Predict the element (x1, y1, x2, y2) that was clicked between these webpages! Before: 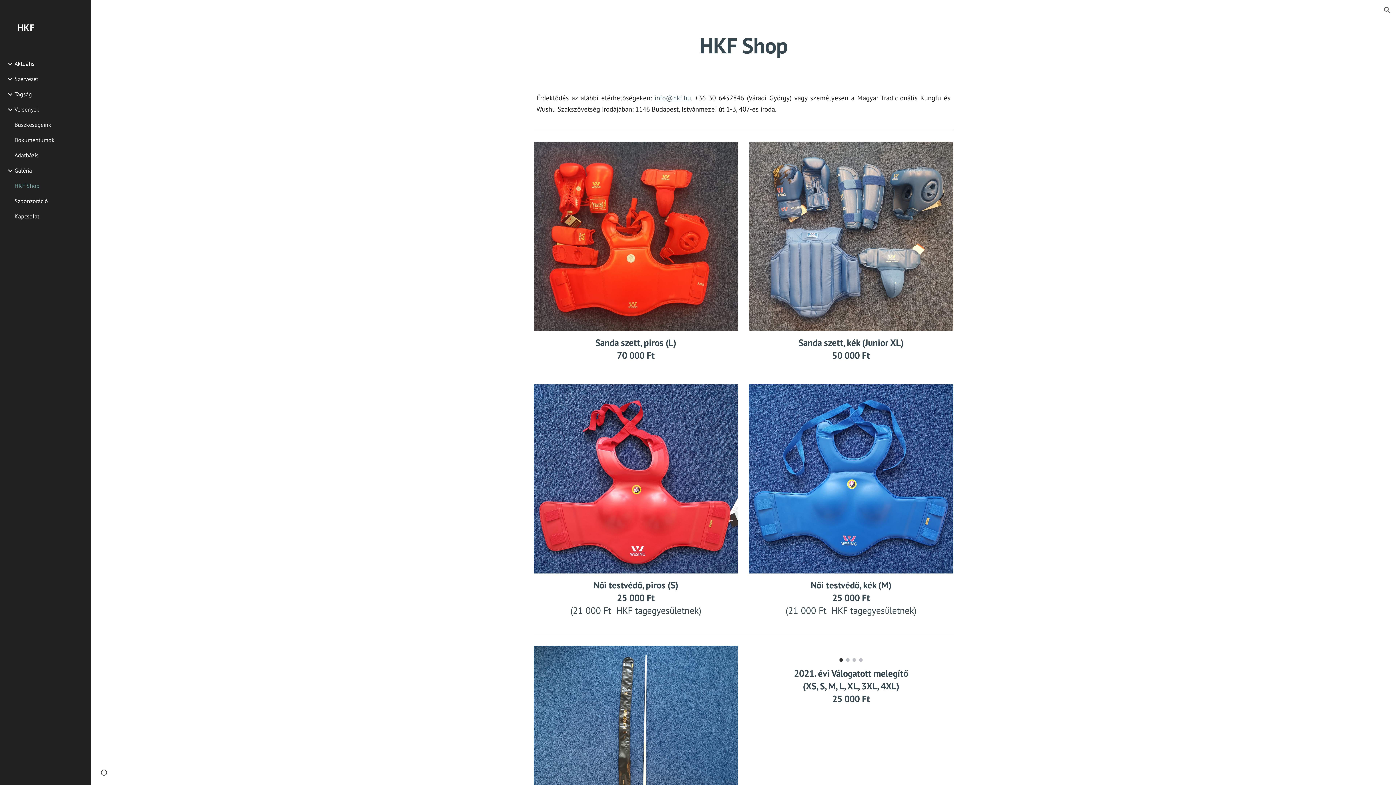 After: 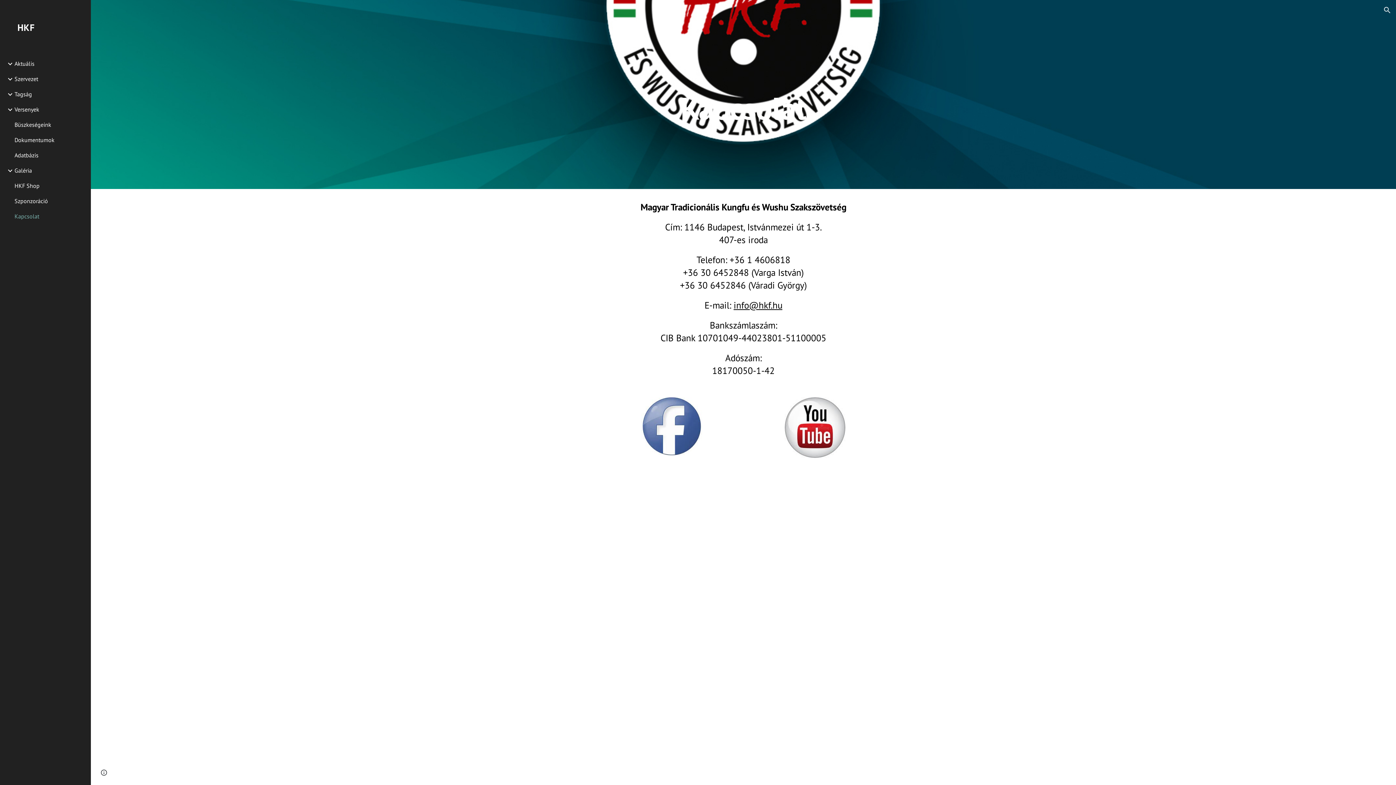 Action: label: Kapcsolat bbox: (13, 208, 86, 224)